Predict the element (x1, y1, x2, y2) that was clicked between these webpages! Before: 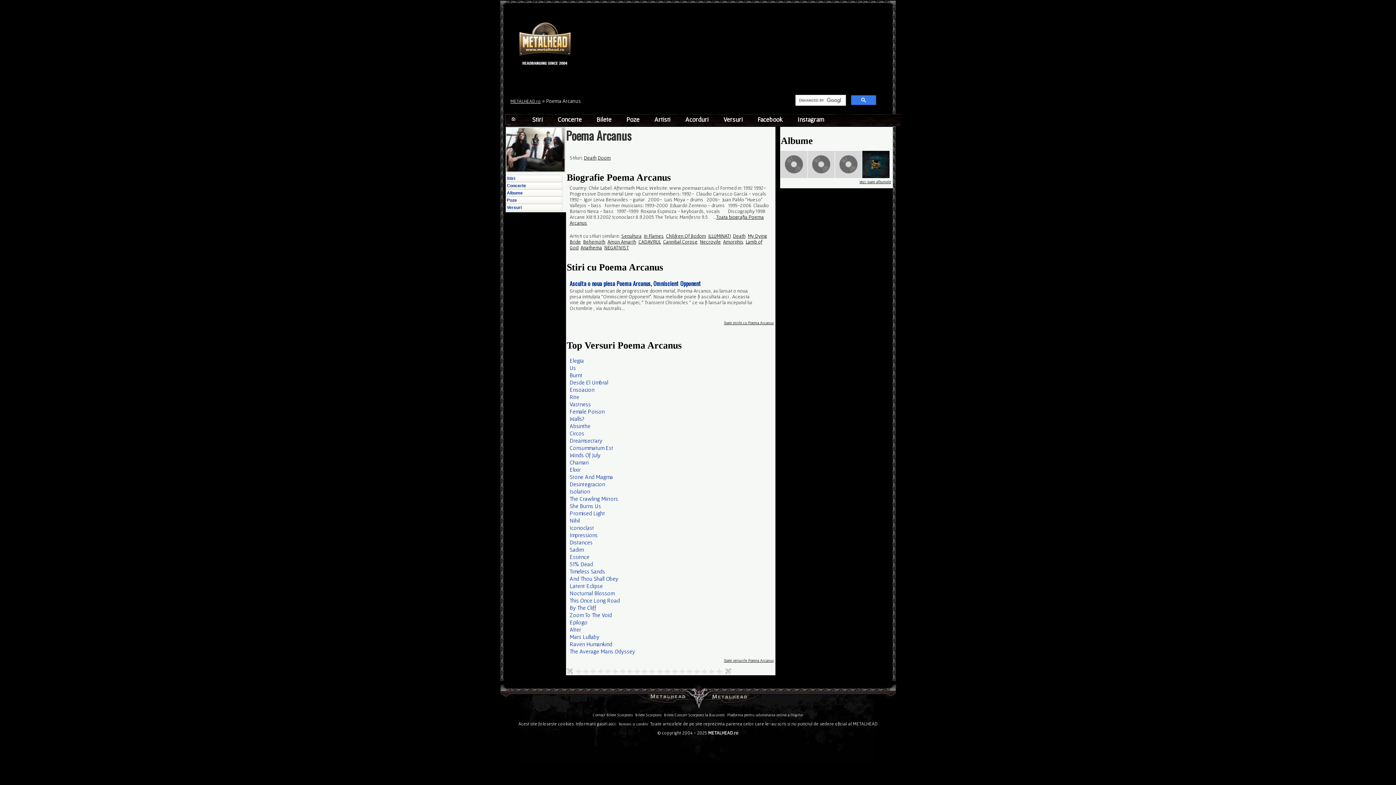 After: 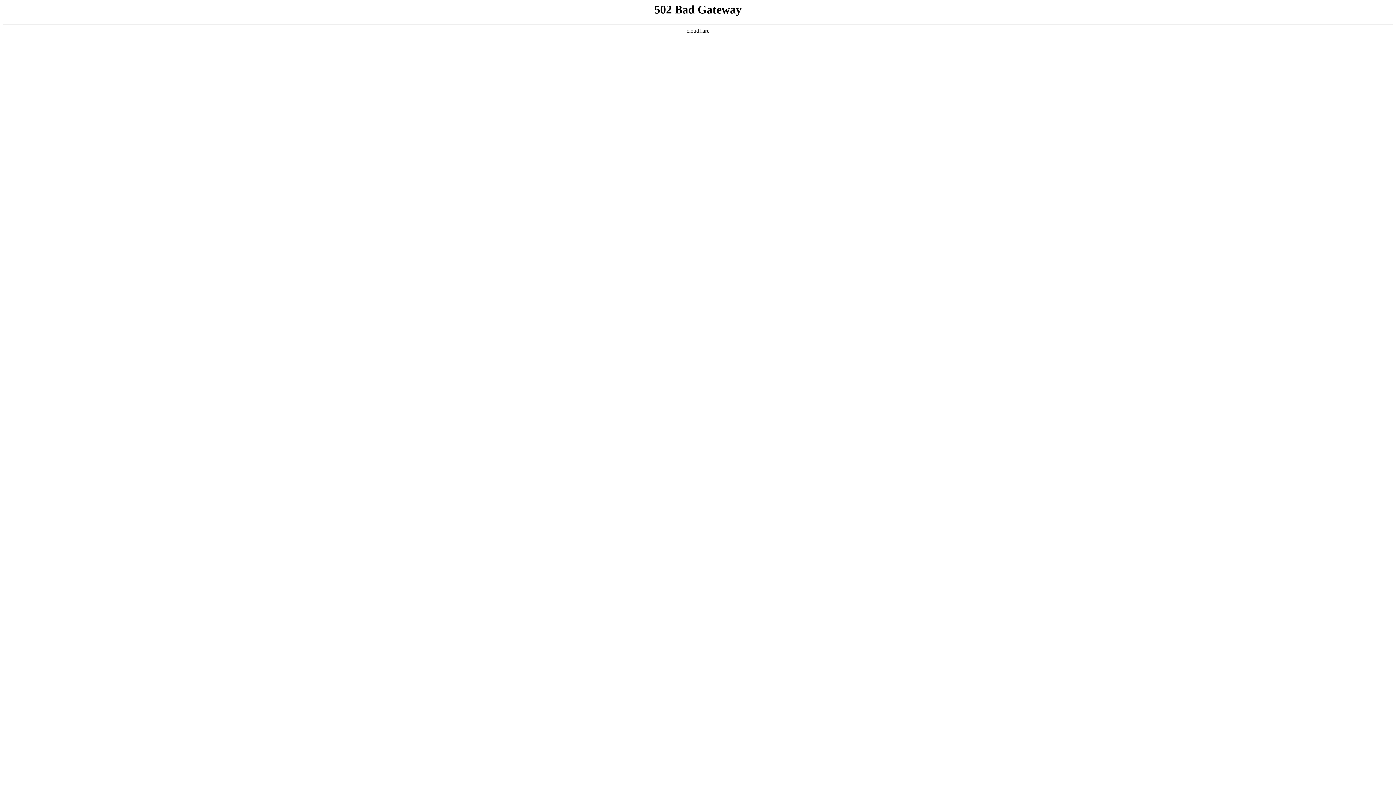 Action: label: Absinthe bbox: (569, 422, 590, 429)